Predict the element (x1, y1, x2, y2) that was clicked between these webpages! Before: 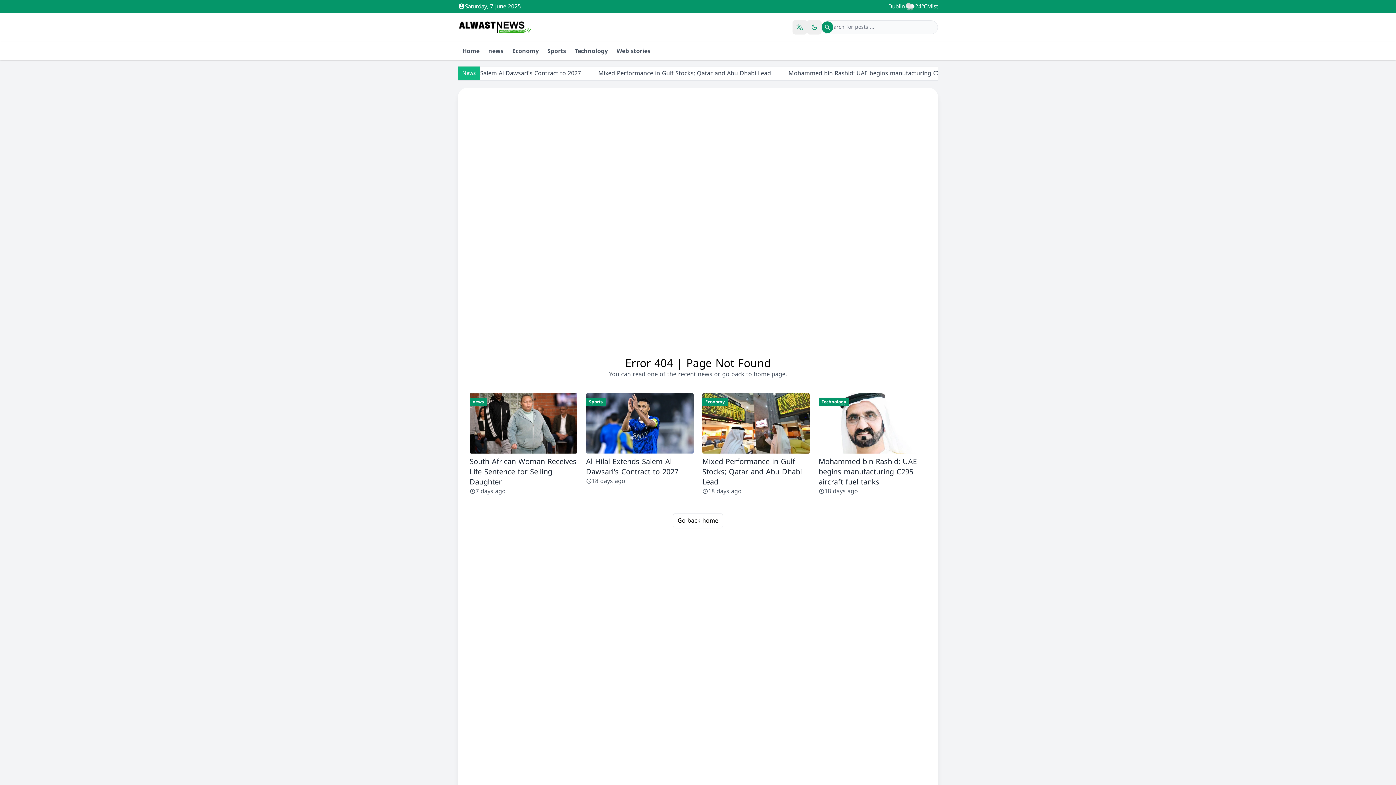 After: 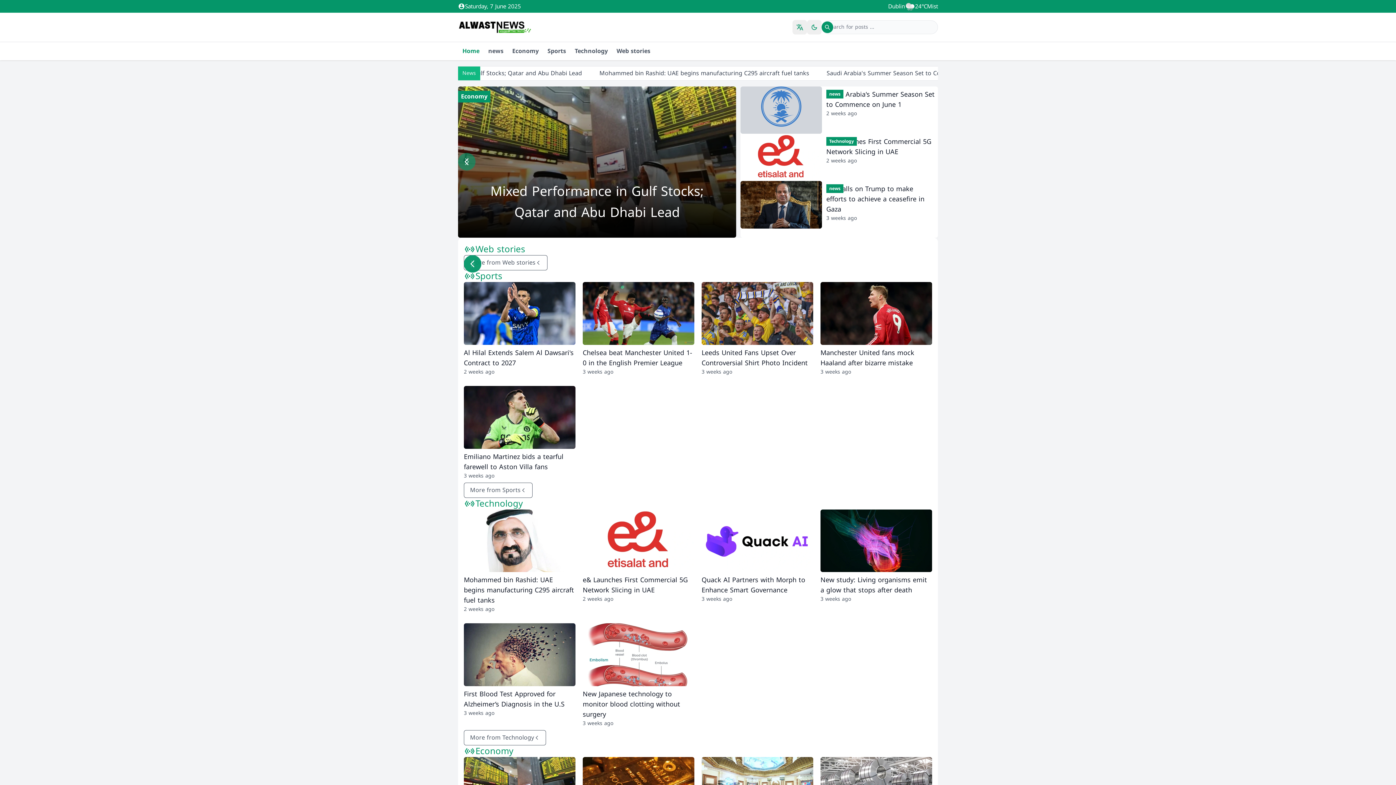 Action: label: Go back home bbox: (673, 513, 723, 528)